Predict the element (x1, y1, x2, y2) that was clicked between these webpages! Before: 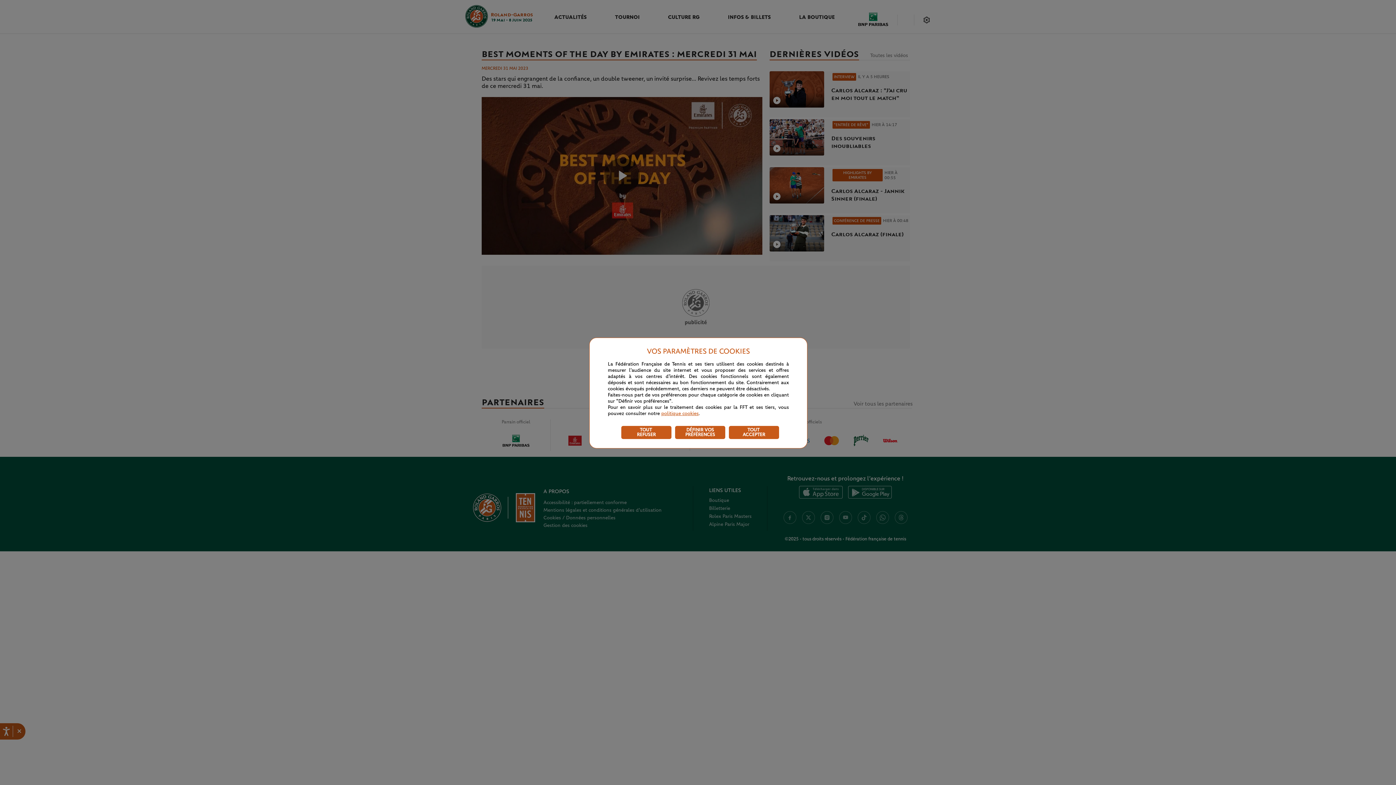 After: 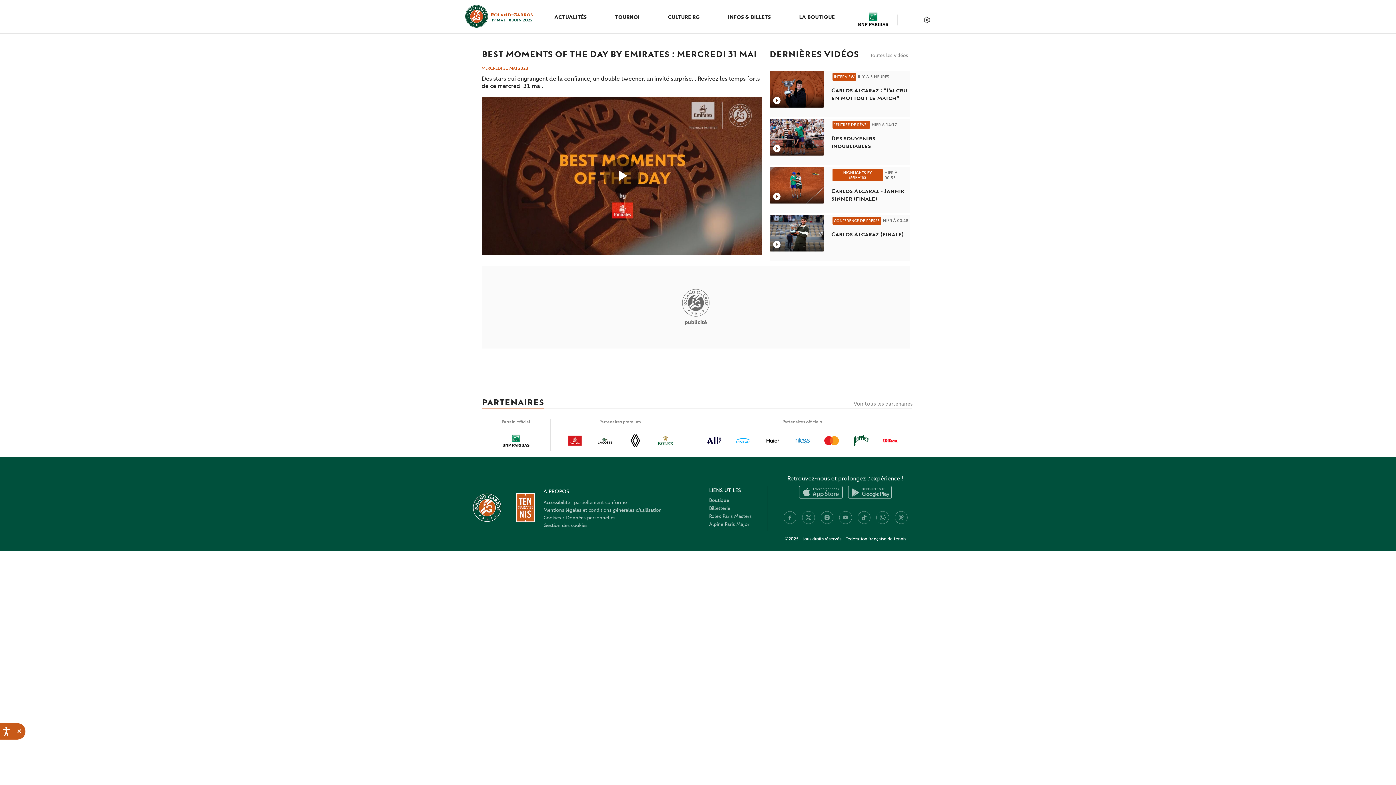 Action: label: TOUT
ACCEPTER bbox: (729, 426, 779, 439)